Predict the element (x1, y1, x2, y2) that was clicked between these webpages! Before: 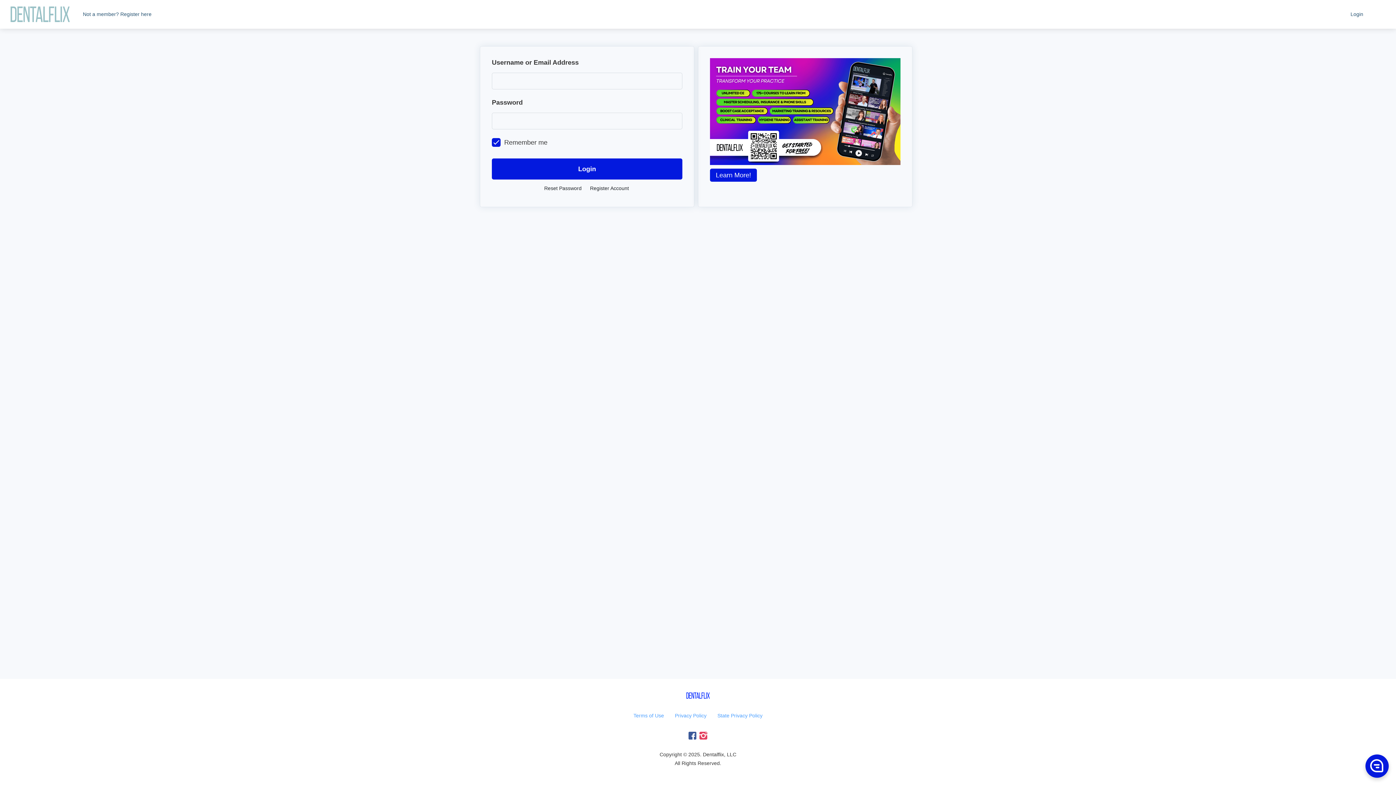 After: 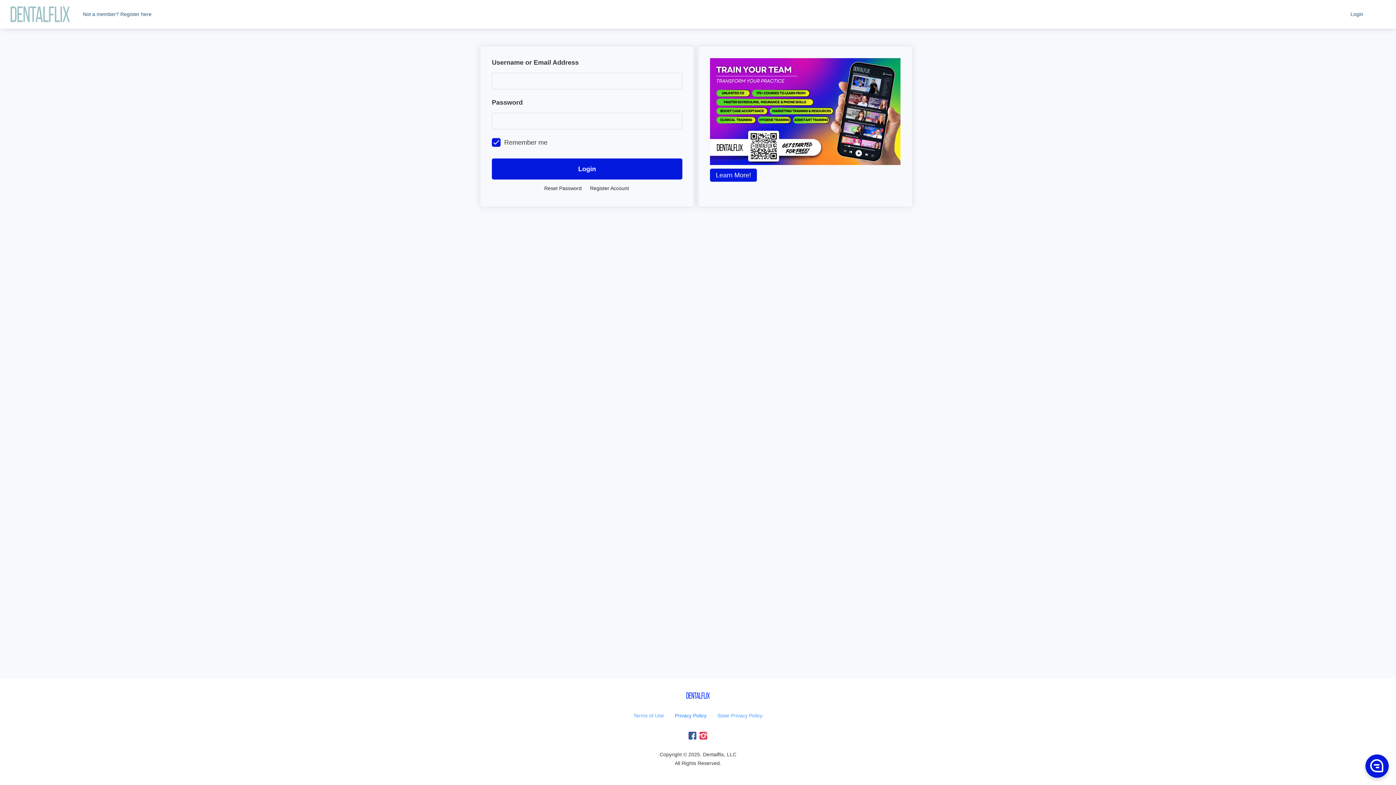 Action: label: Privacy Policy bbox: (675, 713, 706, 718)